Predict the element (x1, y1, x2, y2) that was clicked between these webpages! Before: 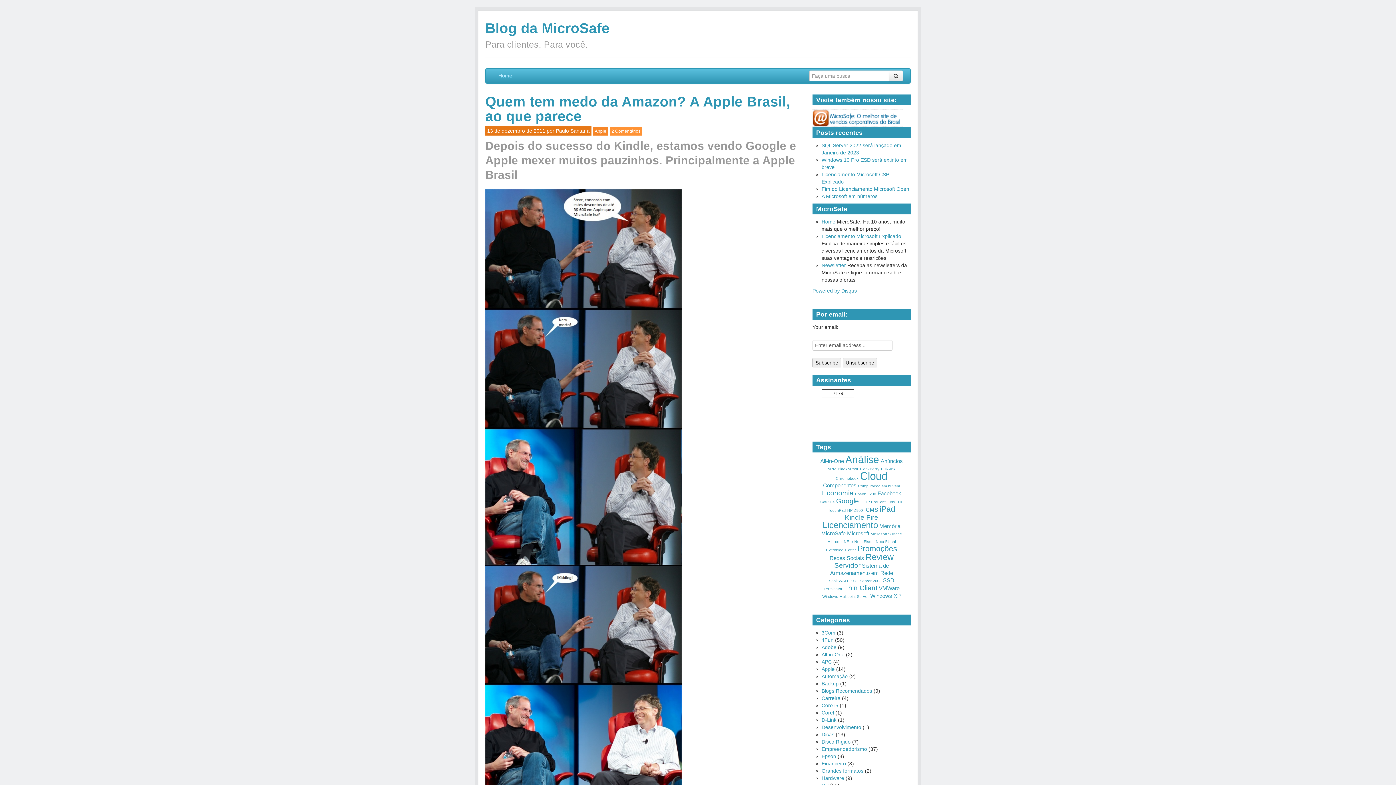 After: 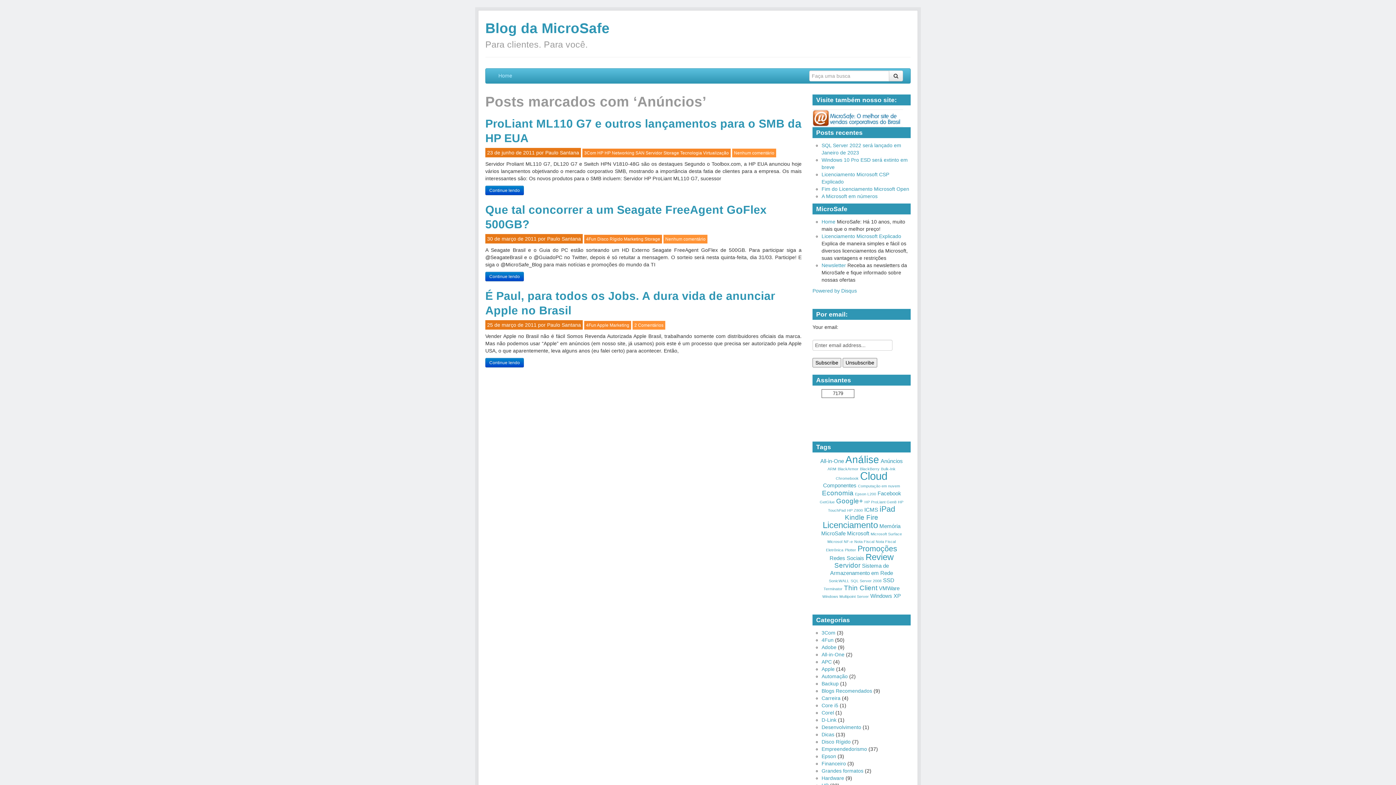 Action: bbox: (880, 458, 903, 464) label: Anúncios (3 itens)